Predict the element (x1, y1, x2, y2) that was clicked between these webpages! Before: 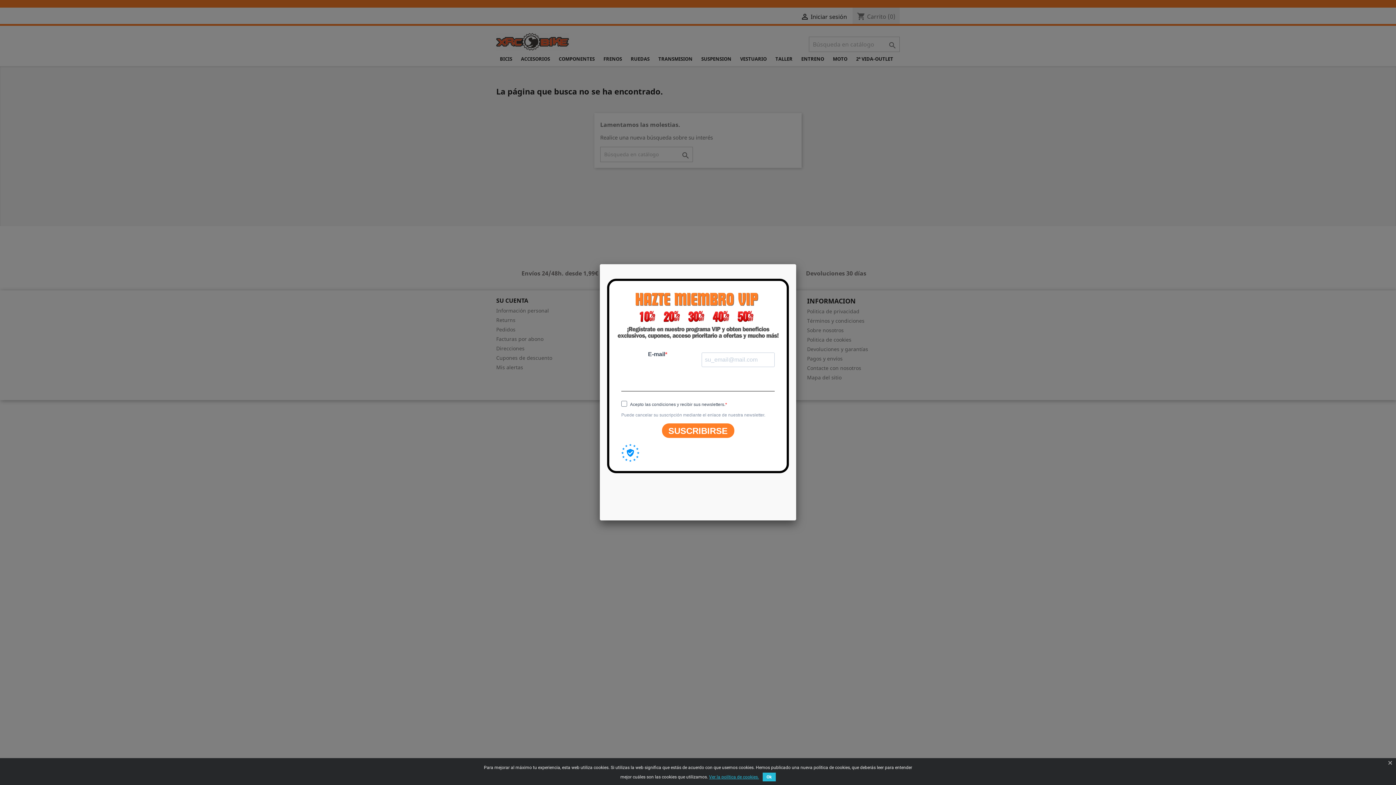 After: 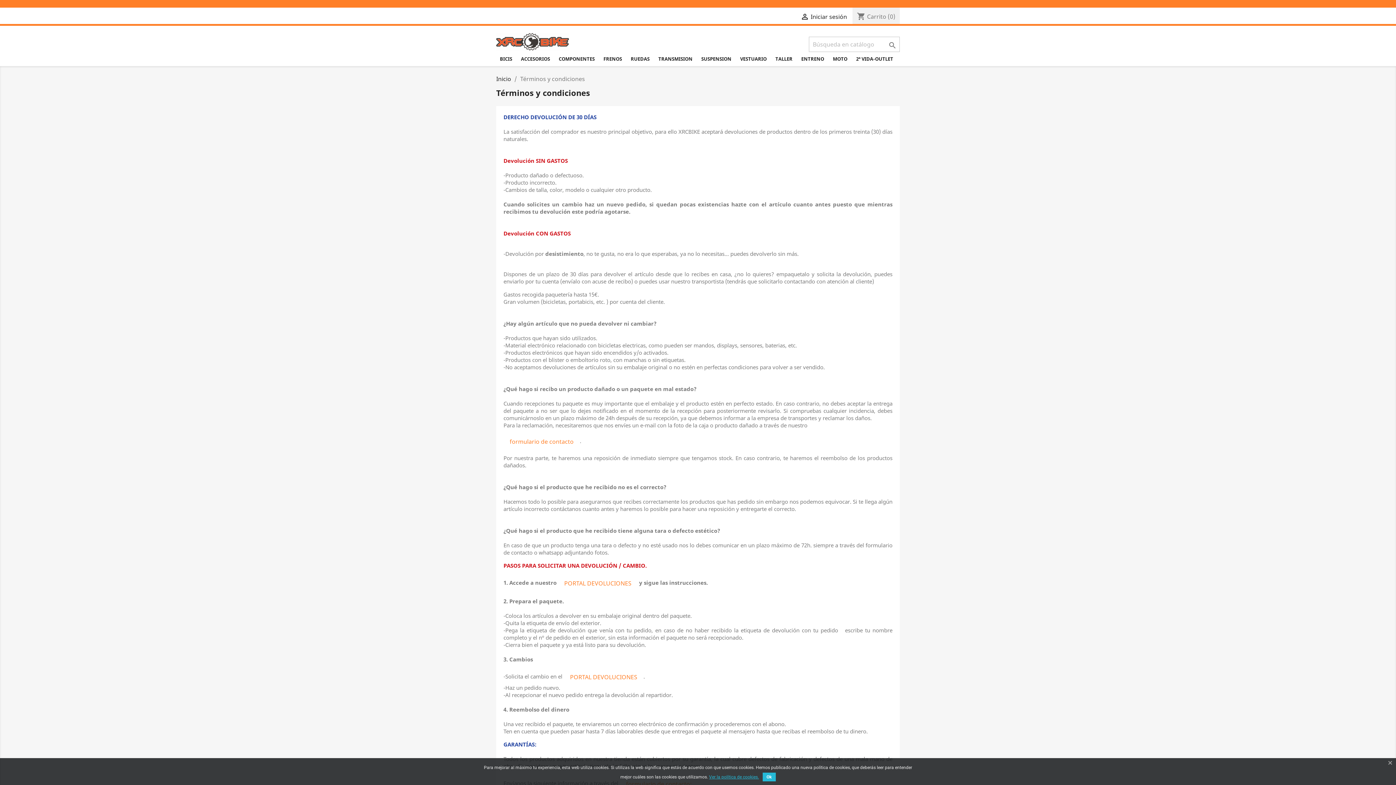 Action: bbox: (807, 317, 864, 324) label: Términos y condiciones